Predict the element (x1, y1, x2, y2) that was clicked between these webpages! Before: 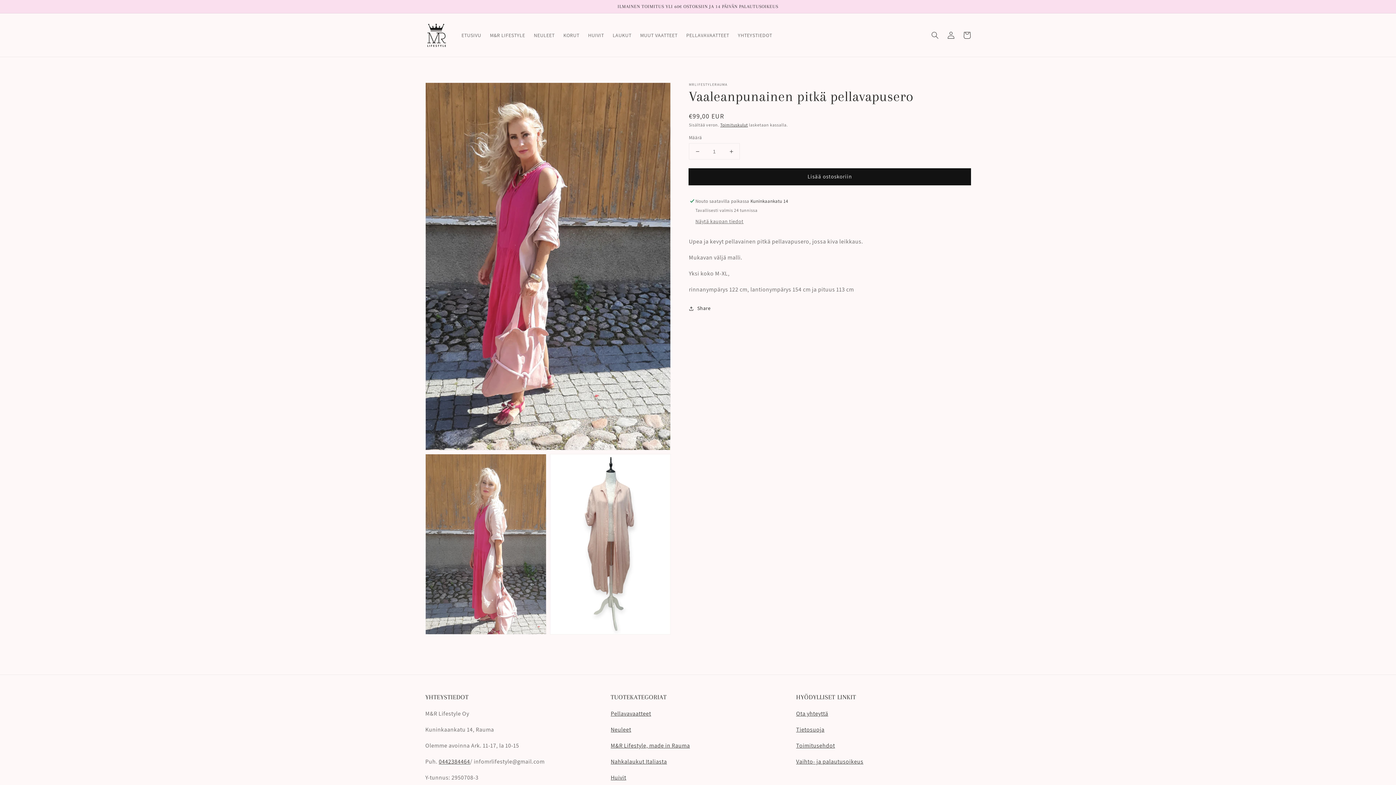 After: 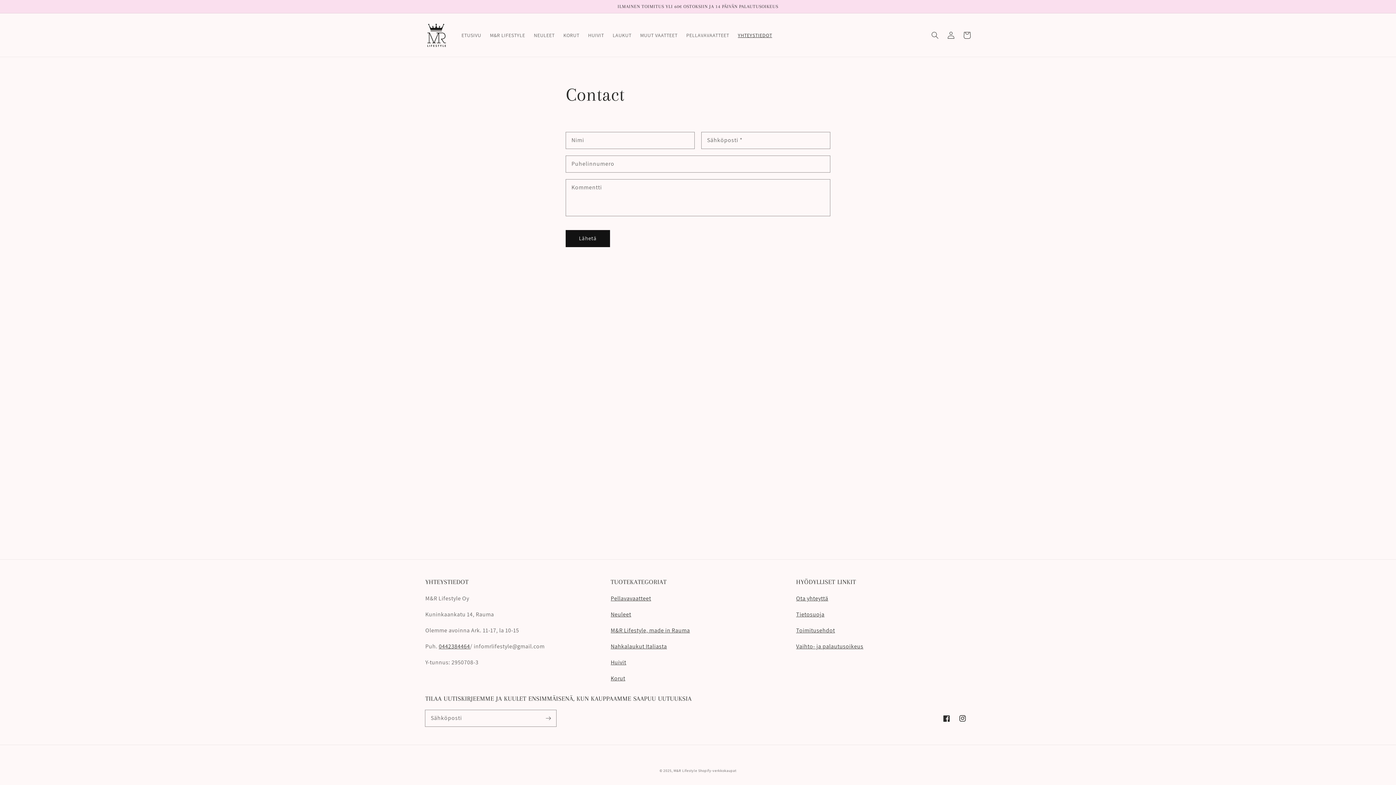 Action: label: YHTEYSTIEDOT bbox: (733, 27, 776, 42)